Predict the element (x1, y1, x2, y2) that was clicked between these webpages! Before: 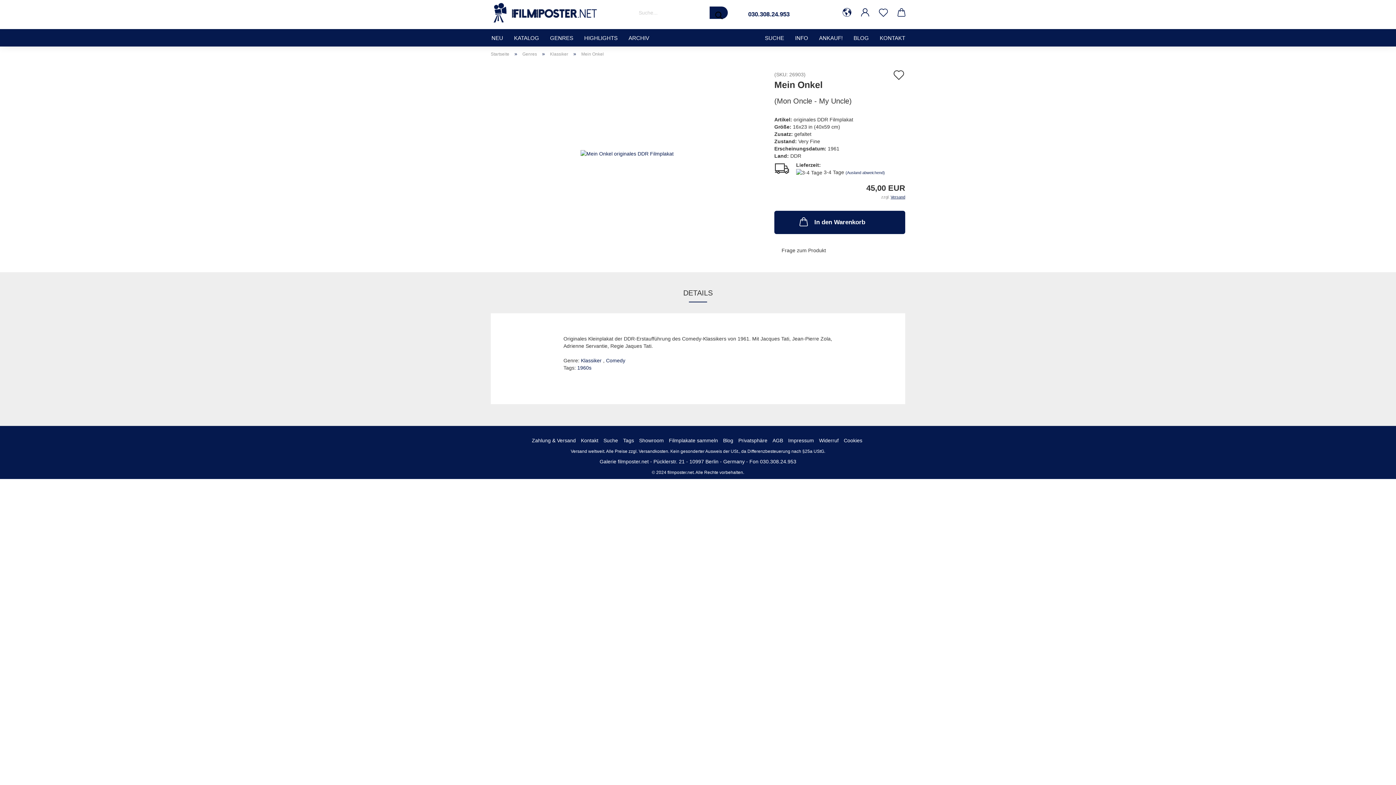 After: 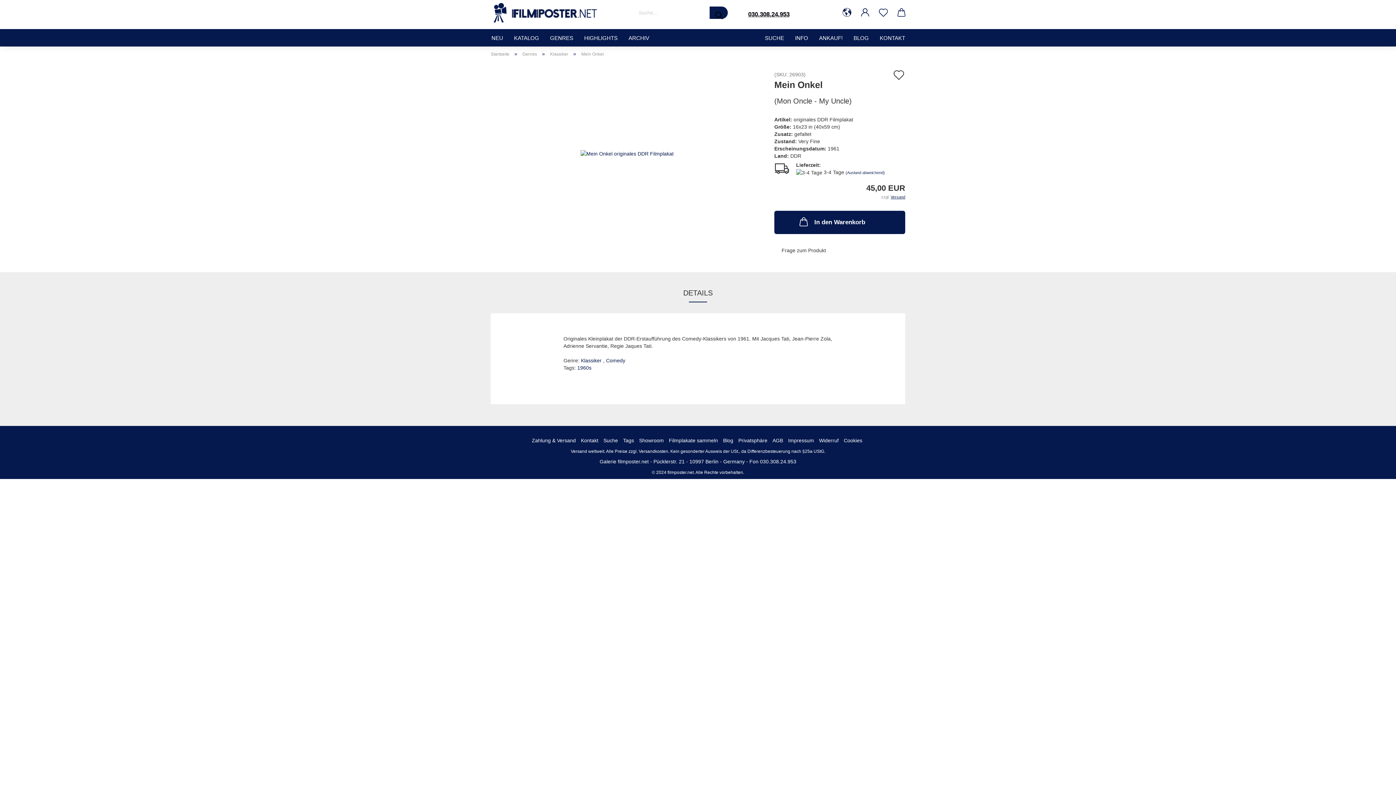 Action: label: 030.308.24.953 bbox: (748, 10, 789, 17)